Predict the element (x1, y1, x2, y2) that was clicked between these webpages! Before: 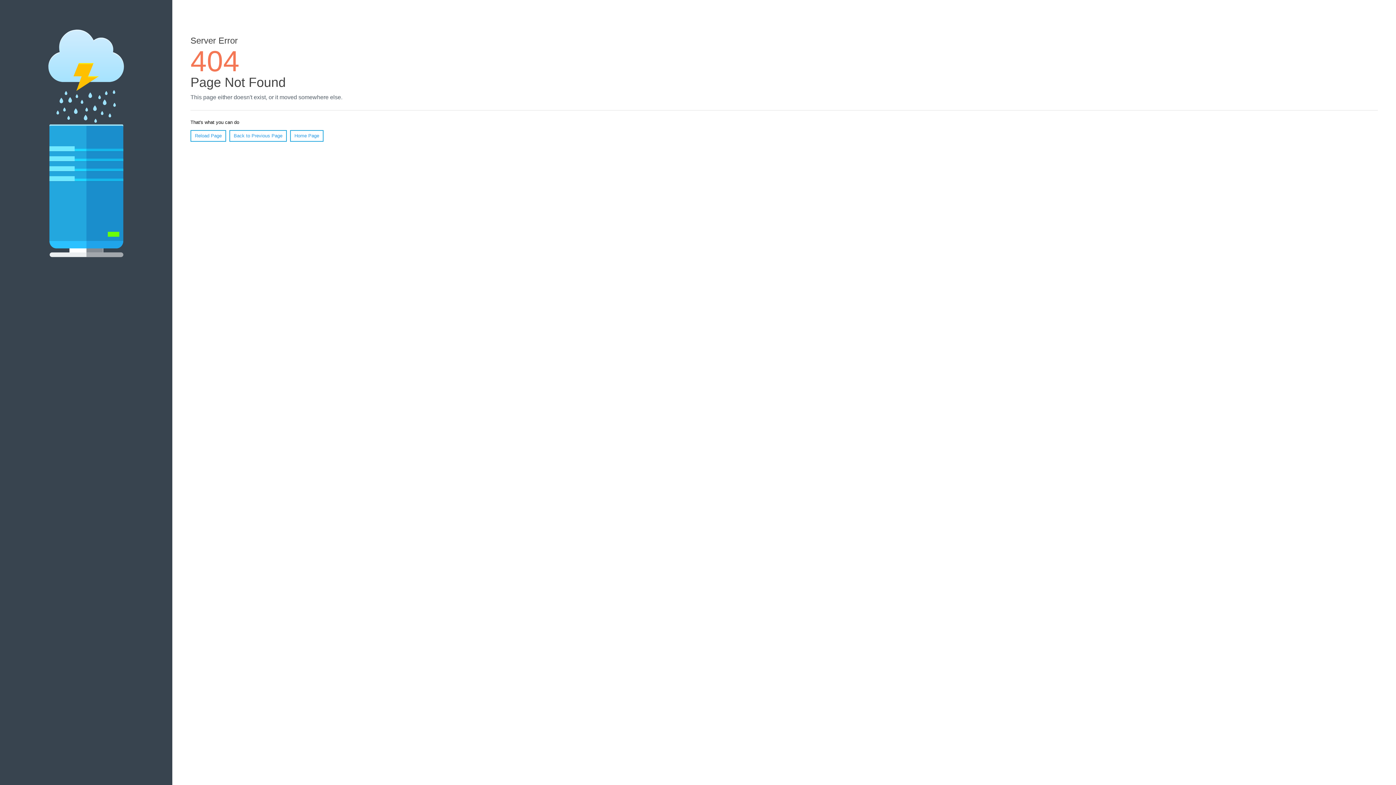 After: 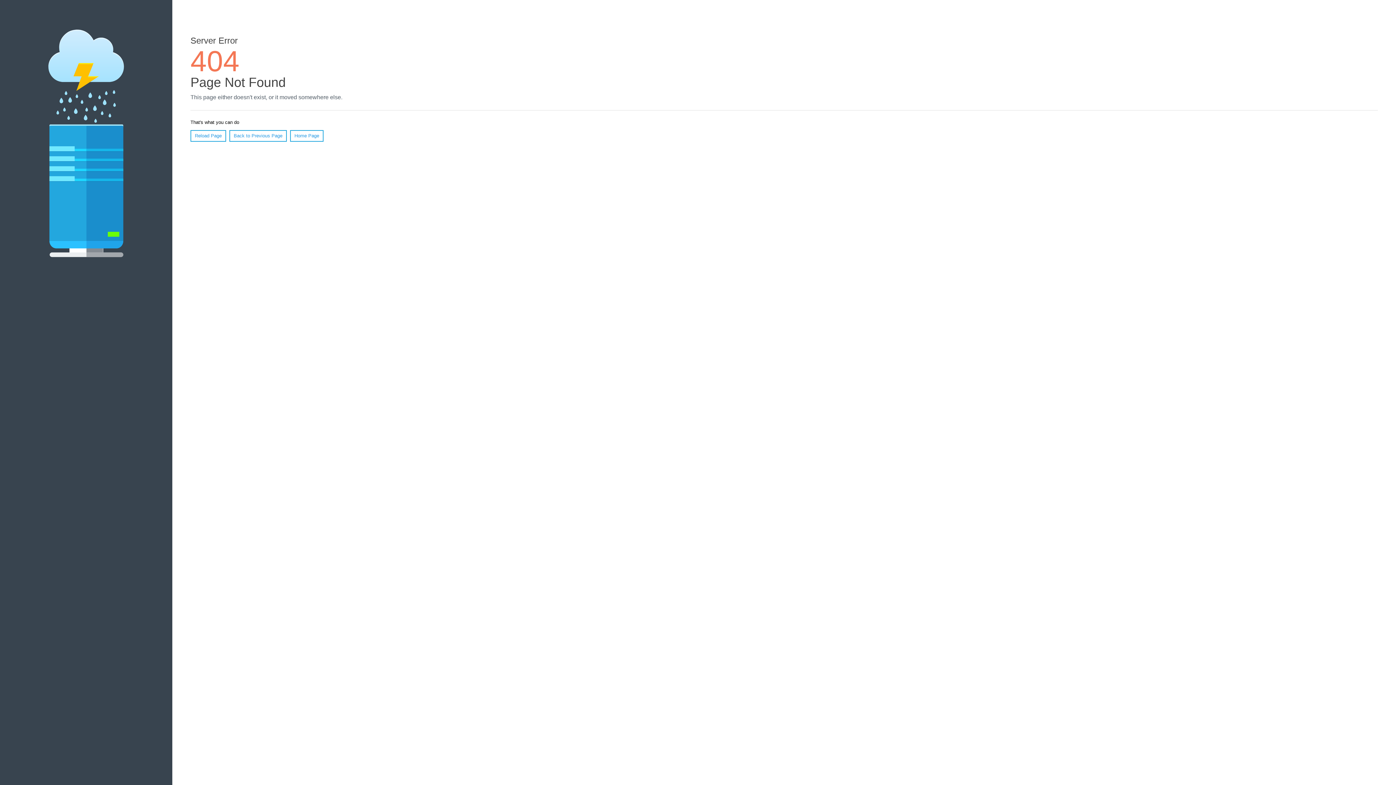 Action: bbox: (190, 130, 226, 141) label: Reload Page